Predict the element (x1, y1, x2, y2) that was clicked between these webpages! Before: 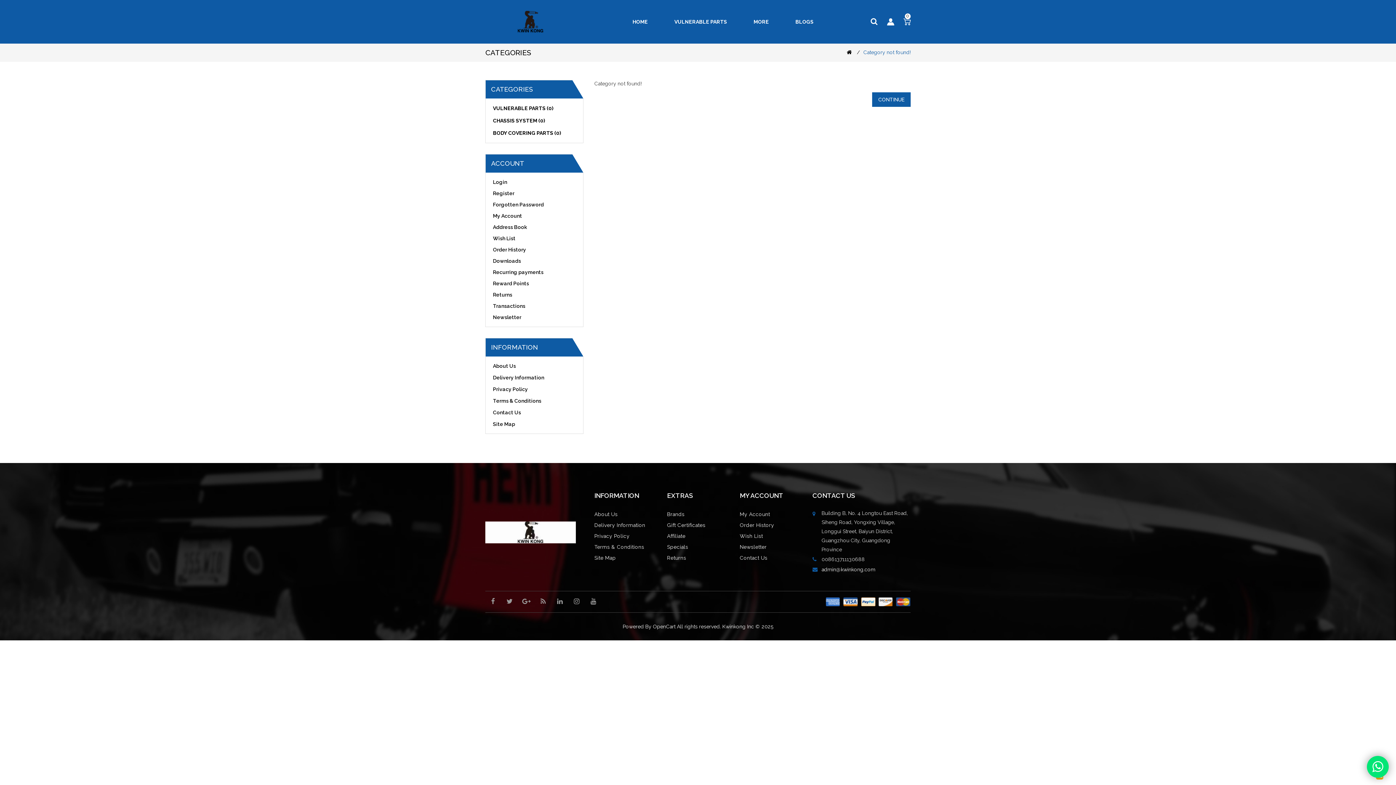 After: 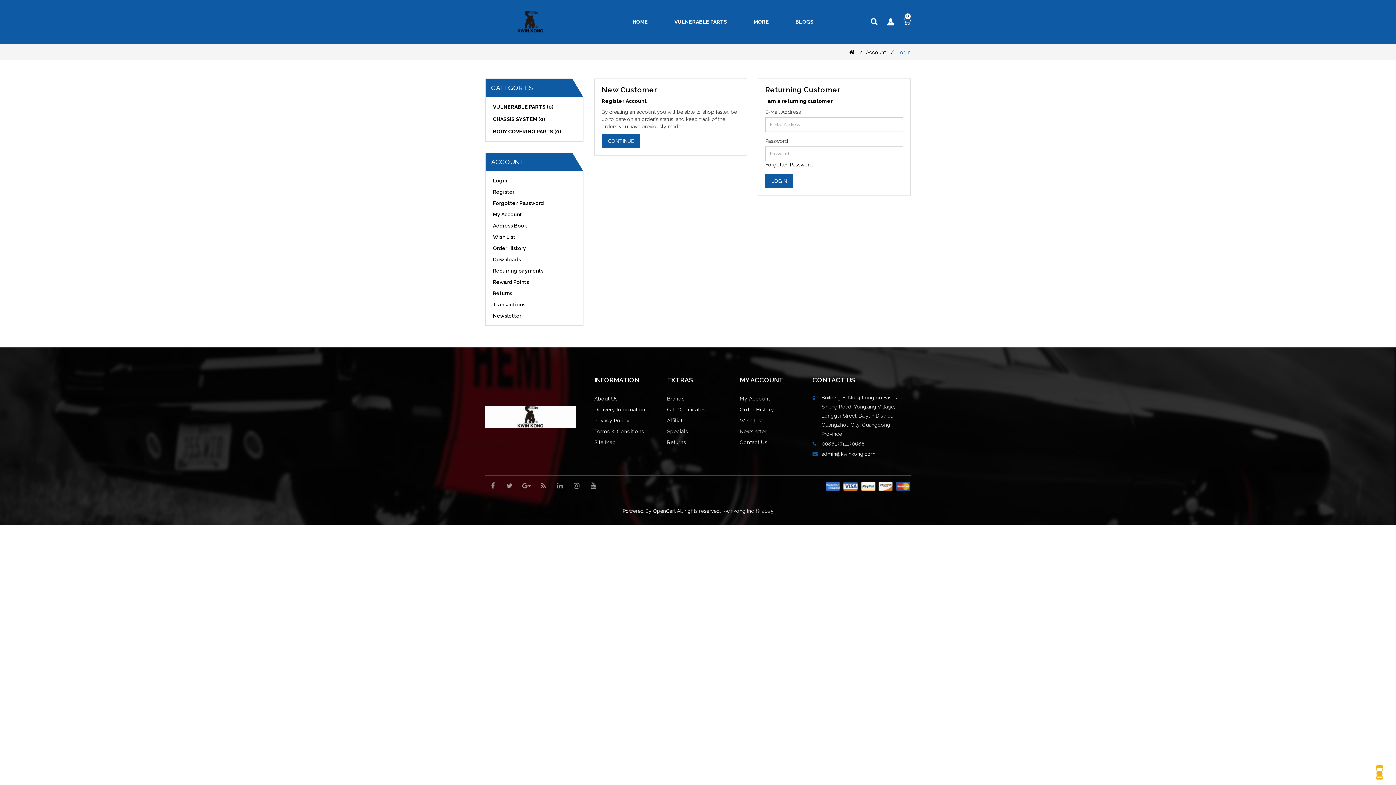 Action: bbox: (485, 289, 583, 300) label: Returns